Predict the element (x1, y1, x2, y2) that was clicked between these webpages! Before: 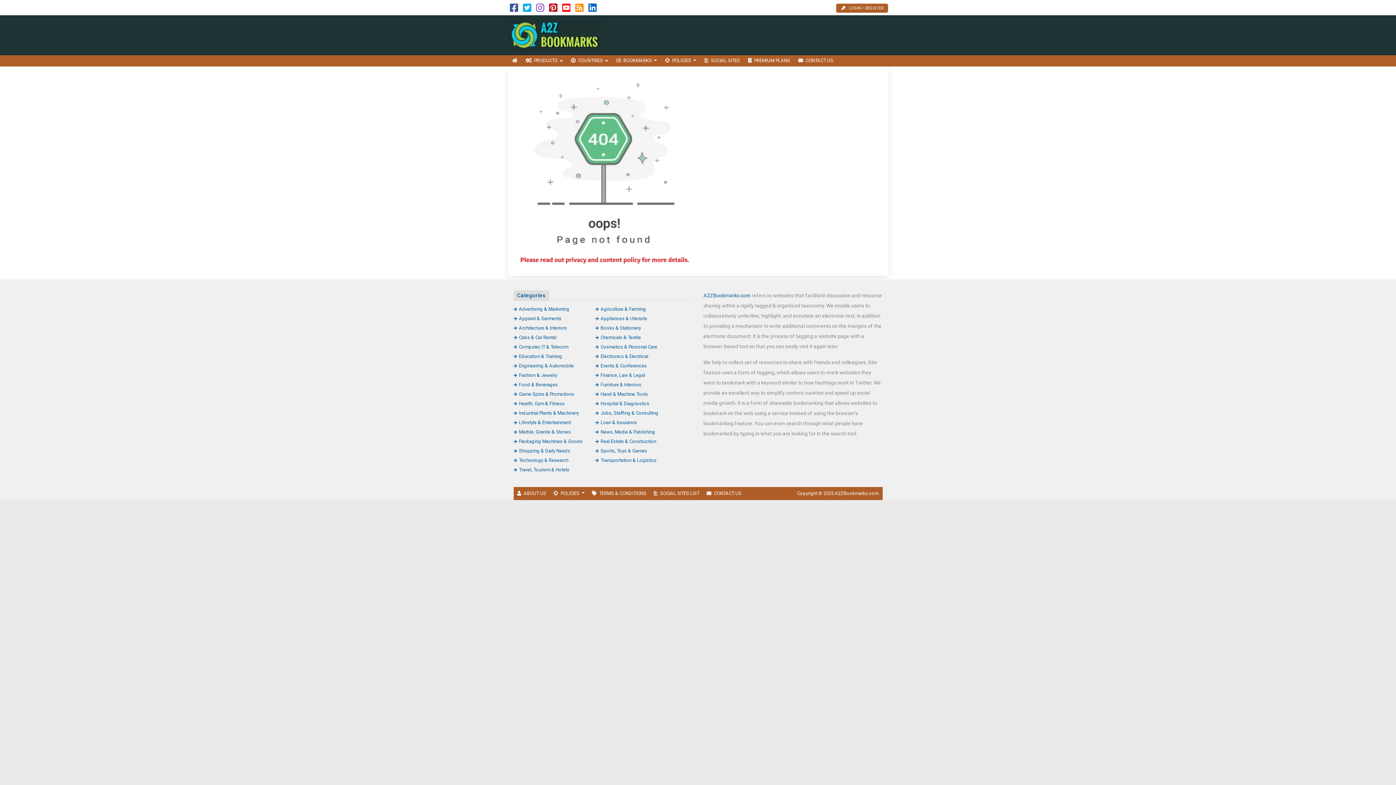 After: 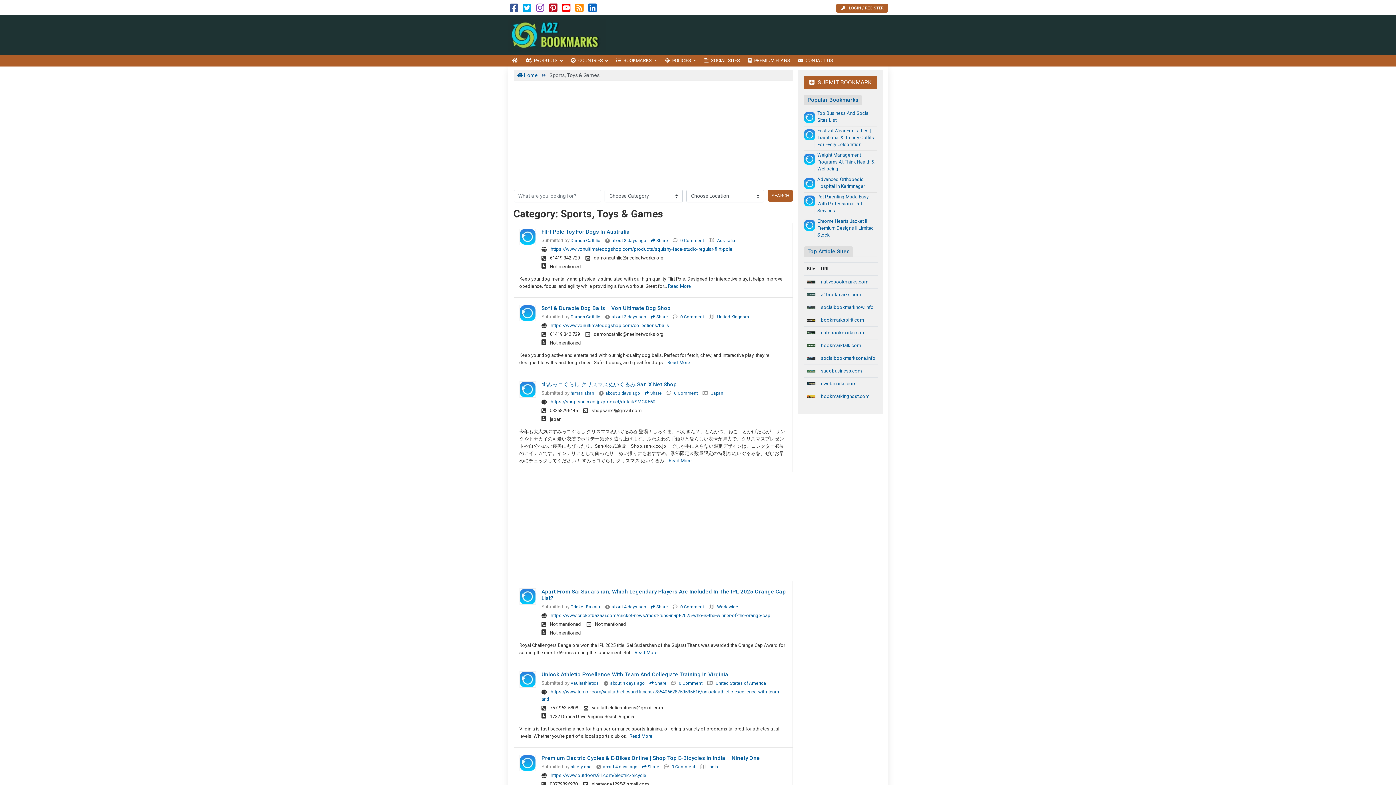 Action: bbox: (595, 448, 647, 453) label: Sports, Toys & Games